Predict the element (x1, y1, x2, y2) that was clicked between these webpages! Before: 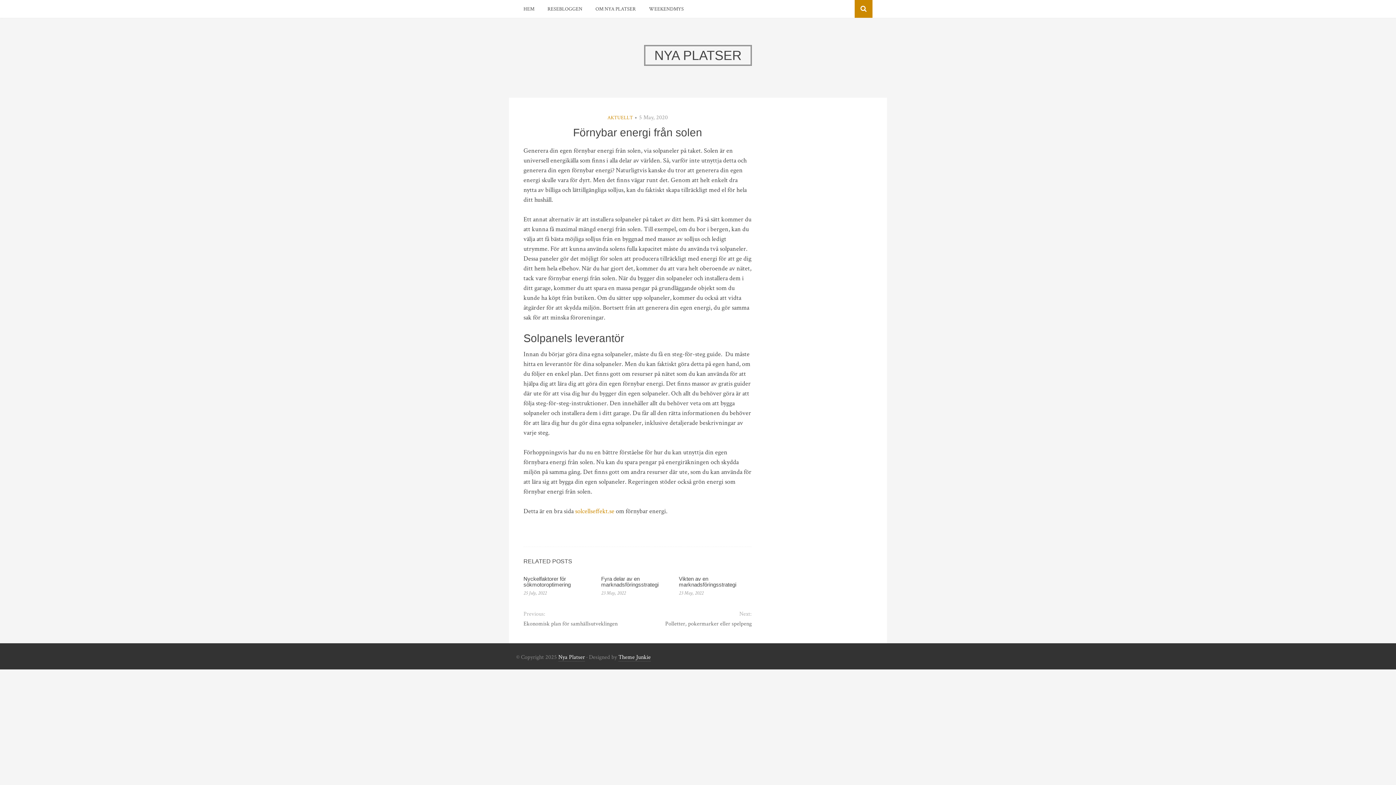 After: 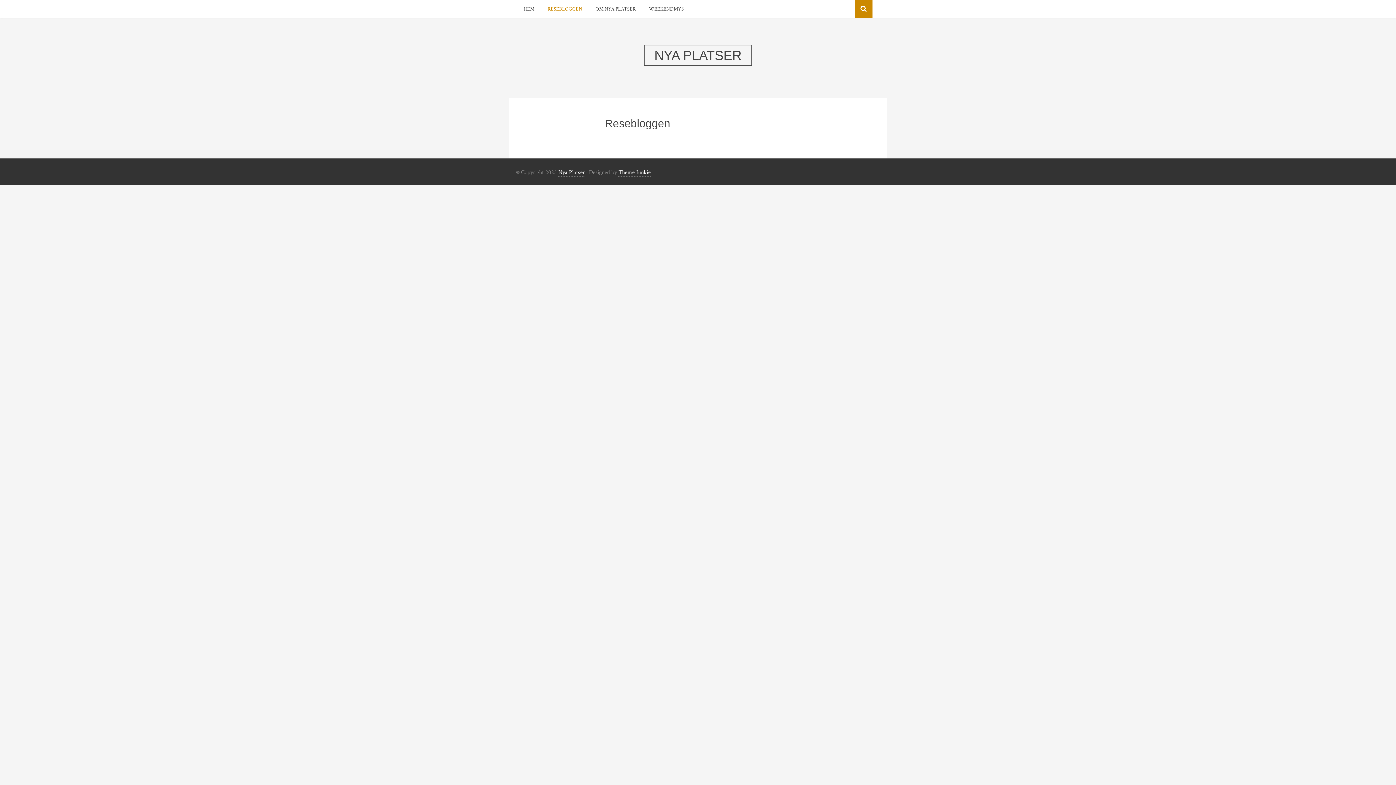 Action: label: RESEBLOGGEN bbox: (547, 4, 582, 14)